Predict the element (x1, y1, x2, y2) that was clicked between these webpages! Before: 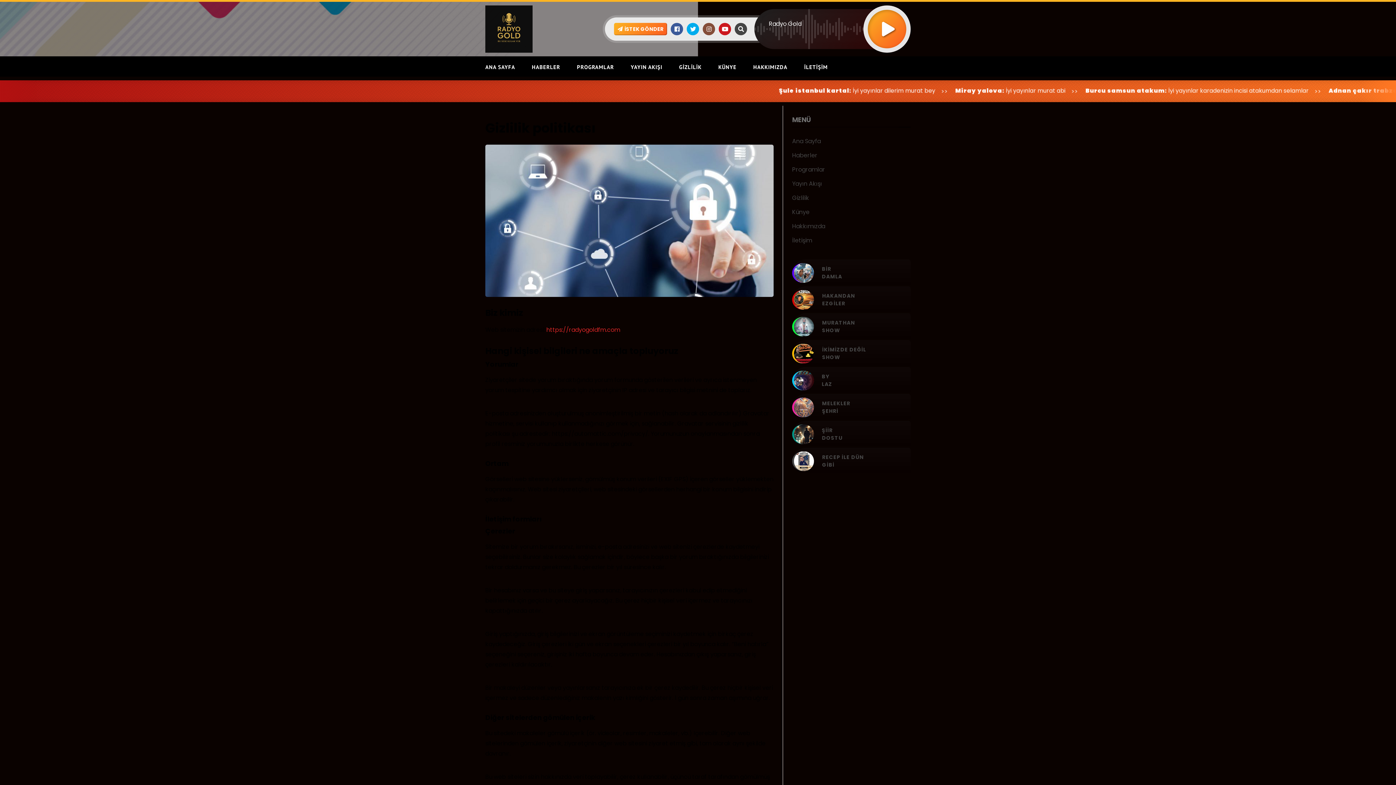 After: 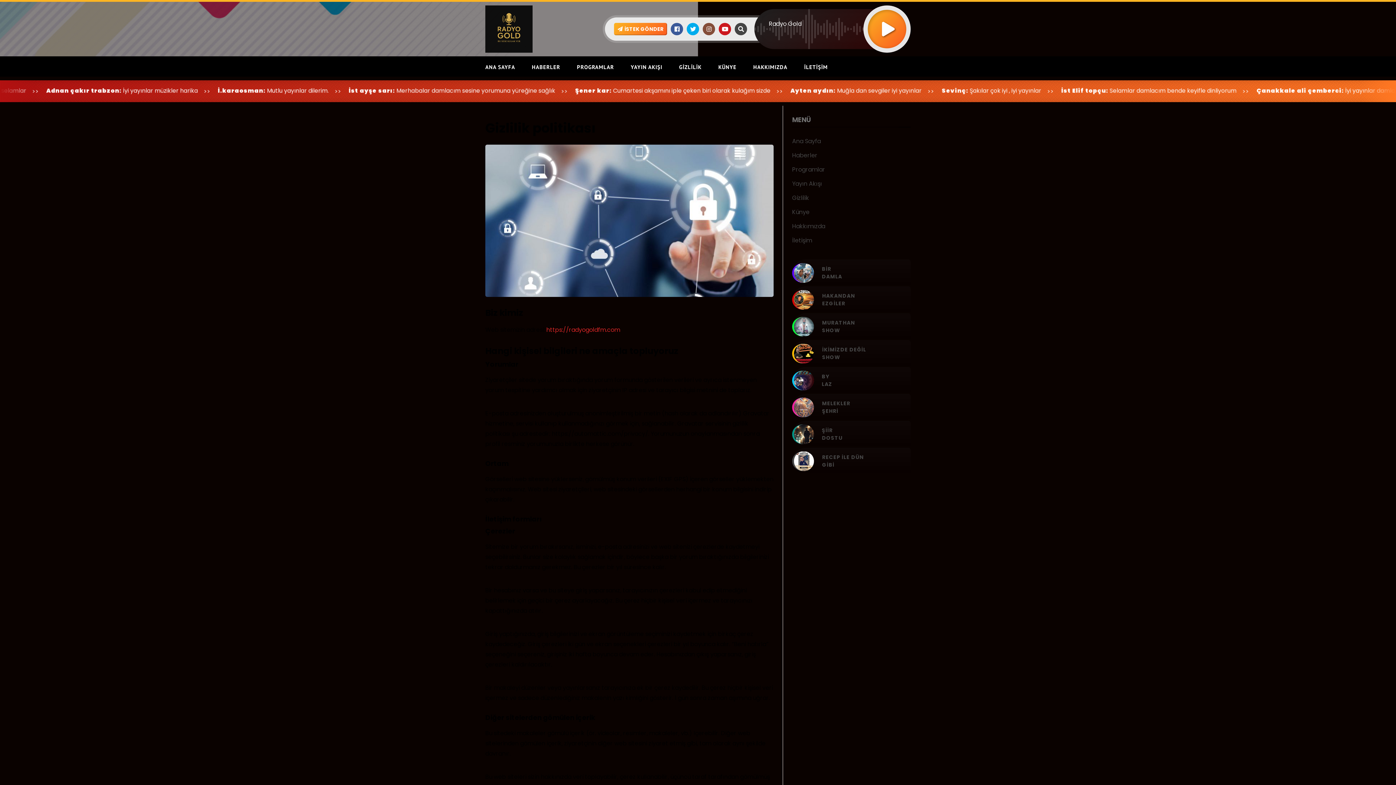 Action: bbox: (792, 191, 809, 204) label: Gizlilik